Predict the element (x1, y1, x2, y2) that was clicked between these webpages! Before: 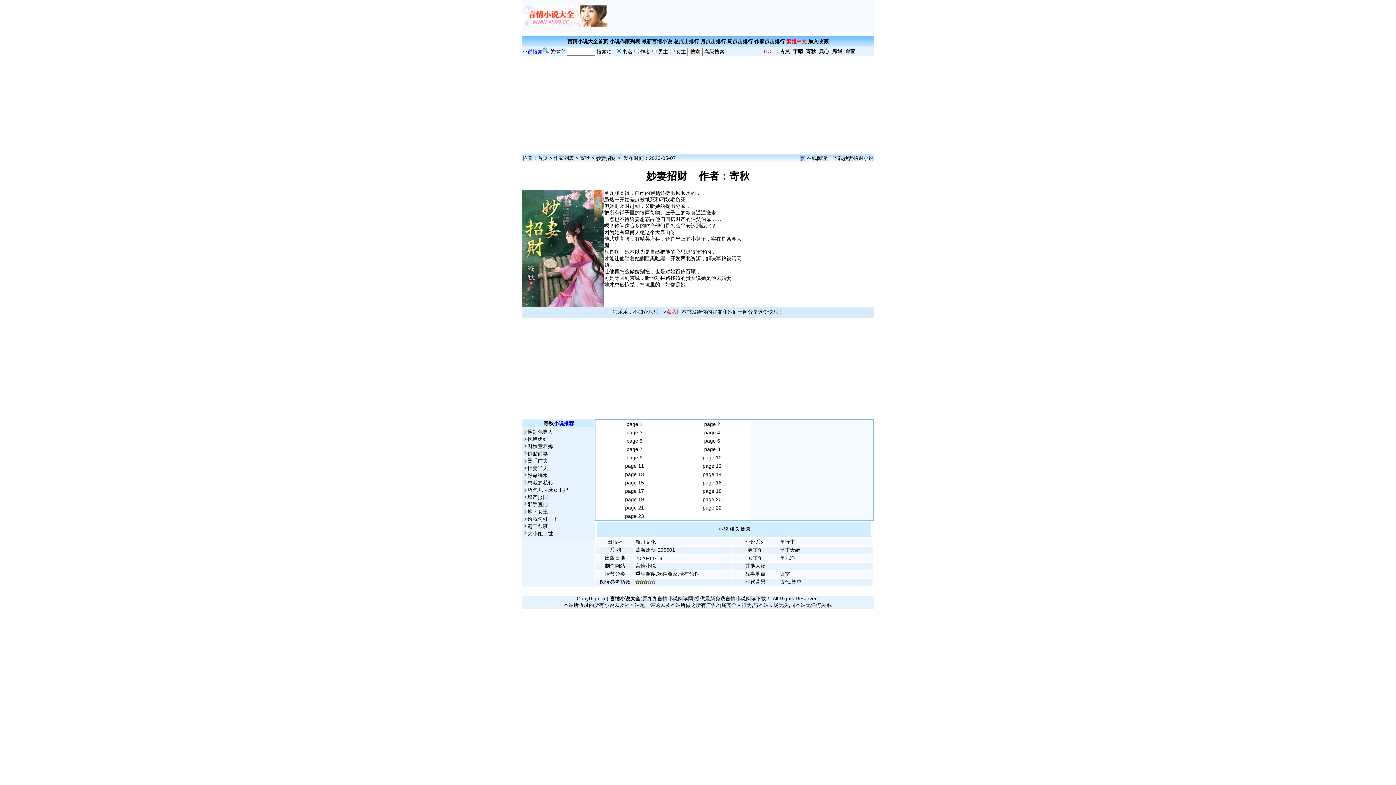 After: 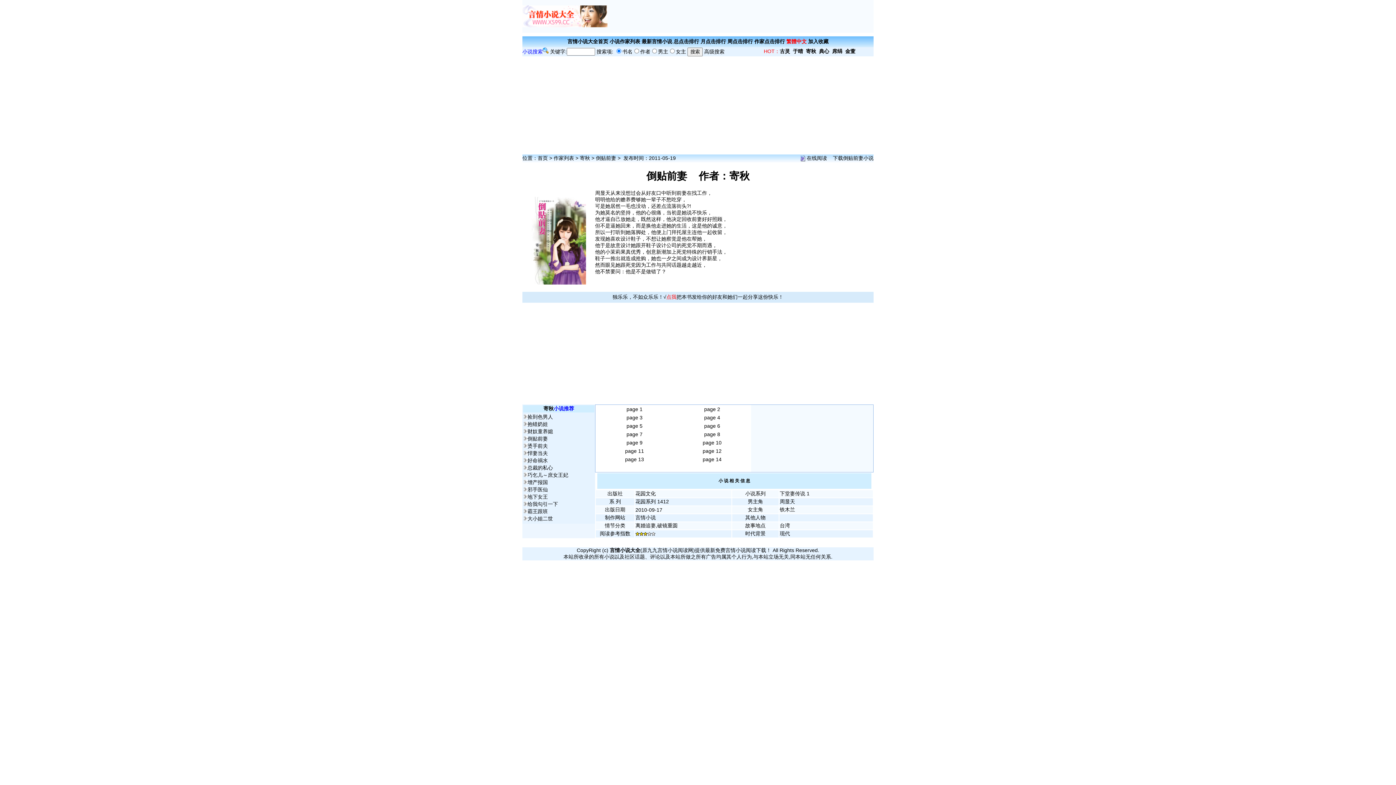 Action: label: 倒贴前妻 bbox: (527, 450, 548, 456)